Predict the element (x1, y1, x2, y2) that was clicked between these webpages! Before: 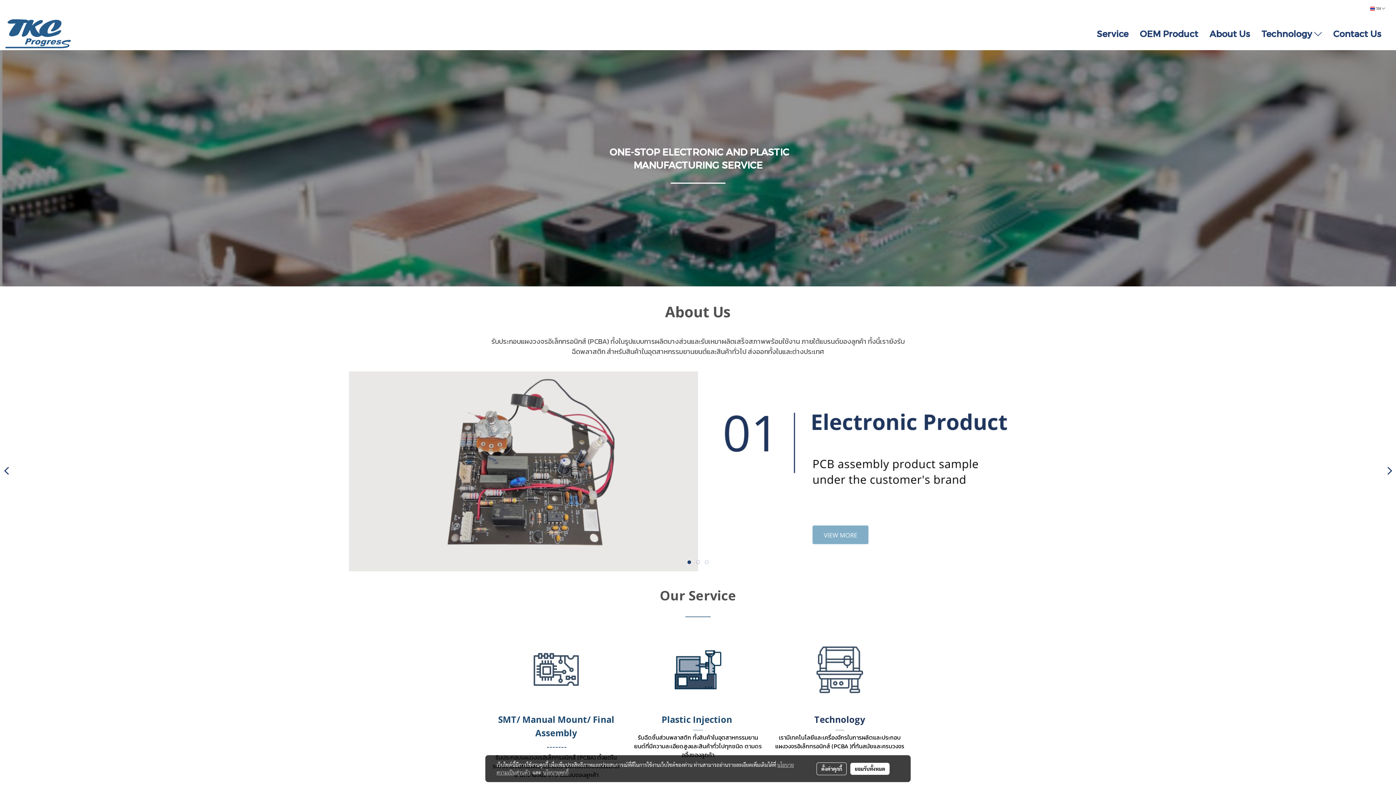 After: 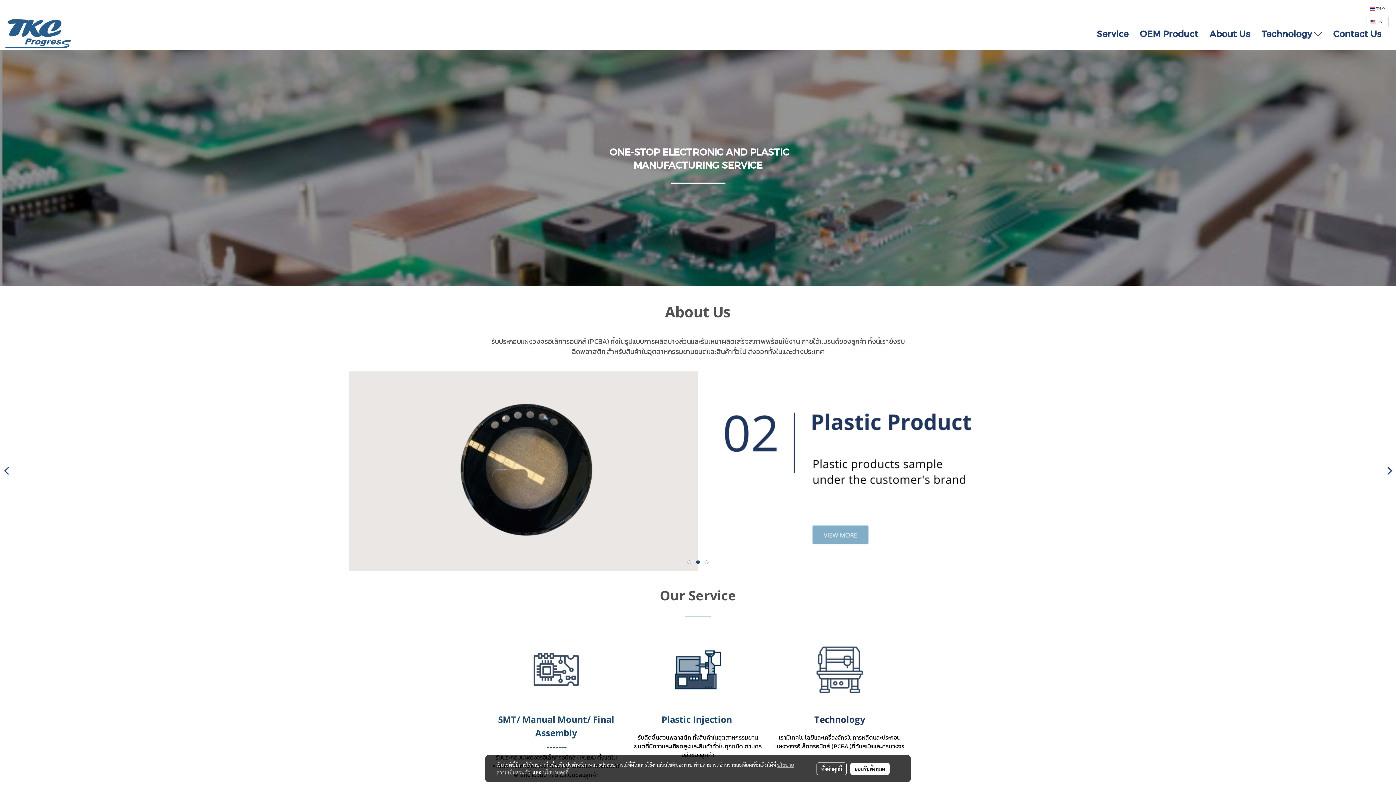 Action: bbox: (1366, 1, 1389, 16) label:  TH 